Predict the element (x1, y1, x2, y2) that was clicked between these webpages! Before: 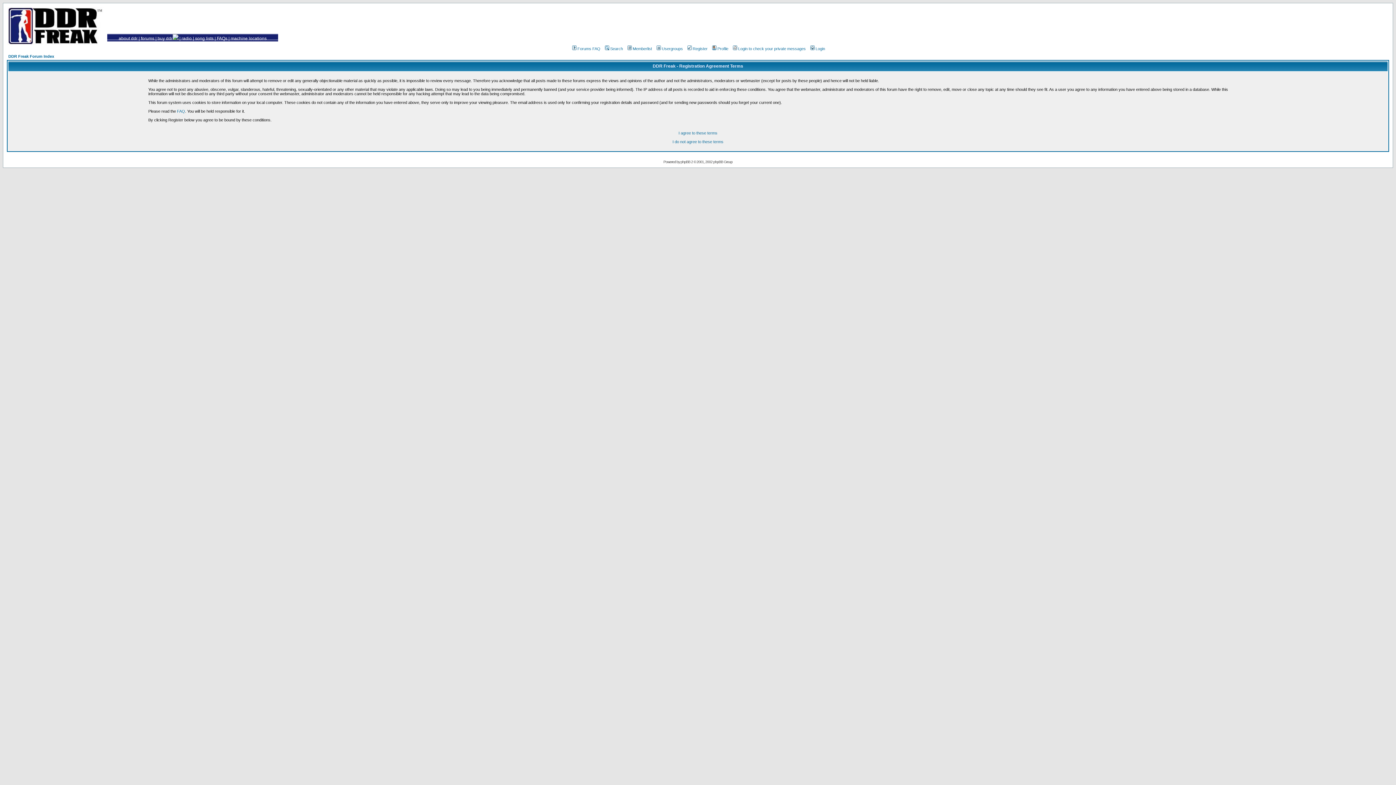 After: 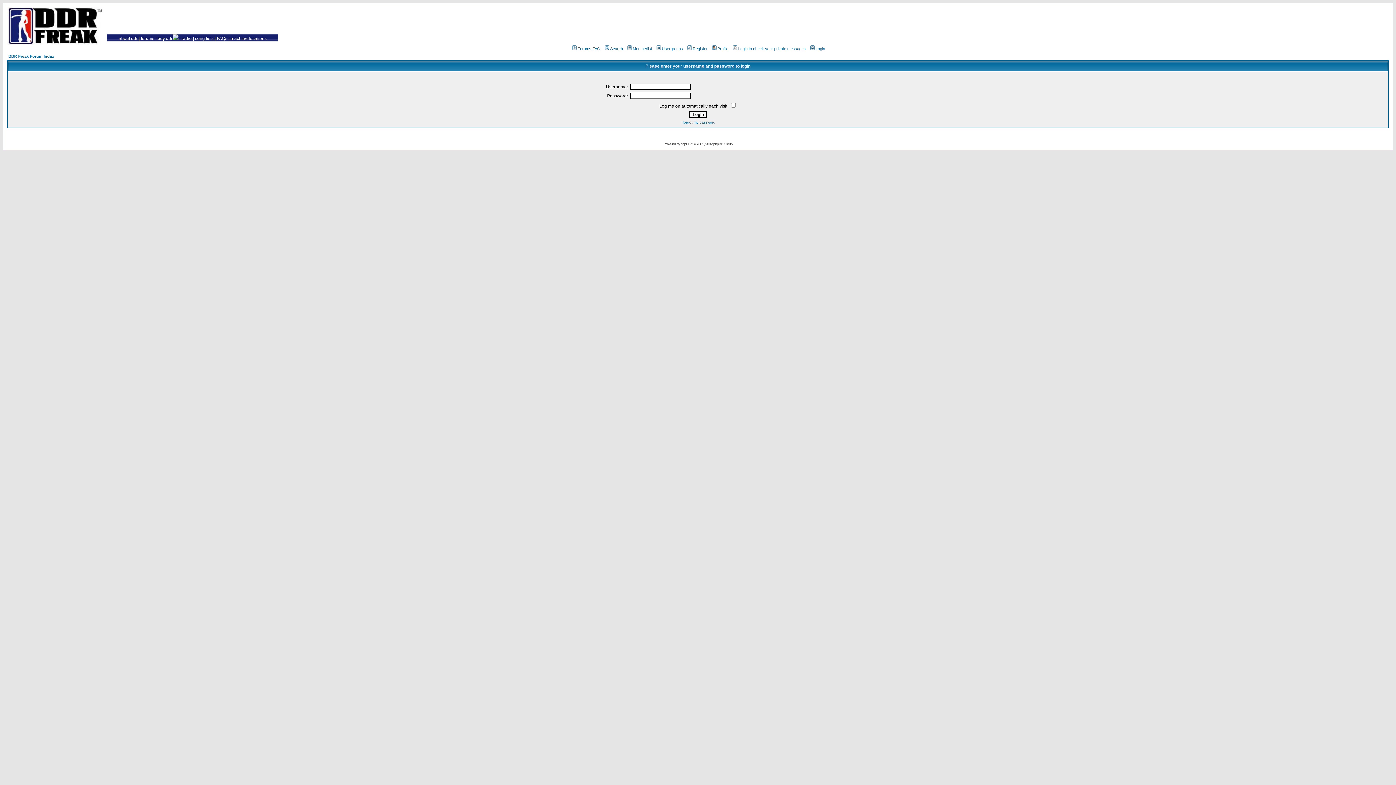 Action: bbox: (731, 46, 806, 50) label: Login to check your private messages